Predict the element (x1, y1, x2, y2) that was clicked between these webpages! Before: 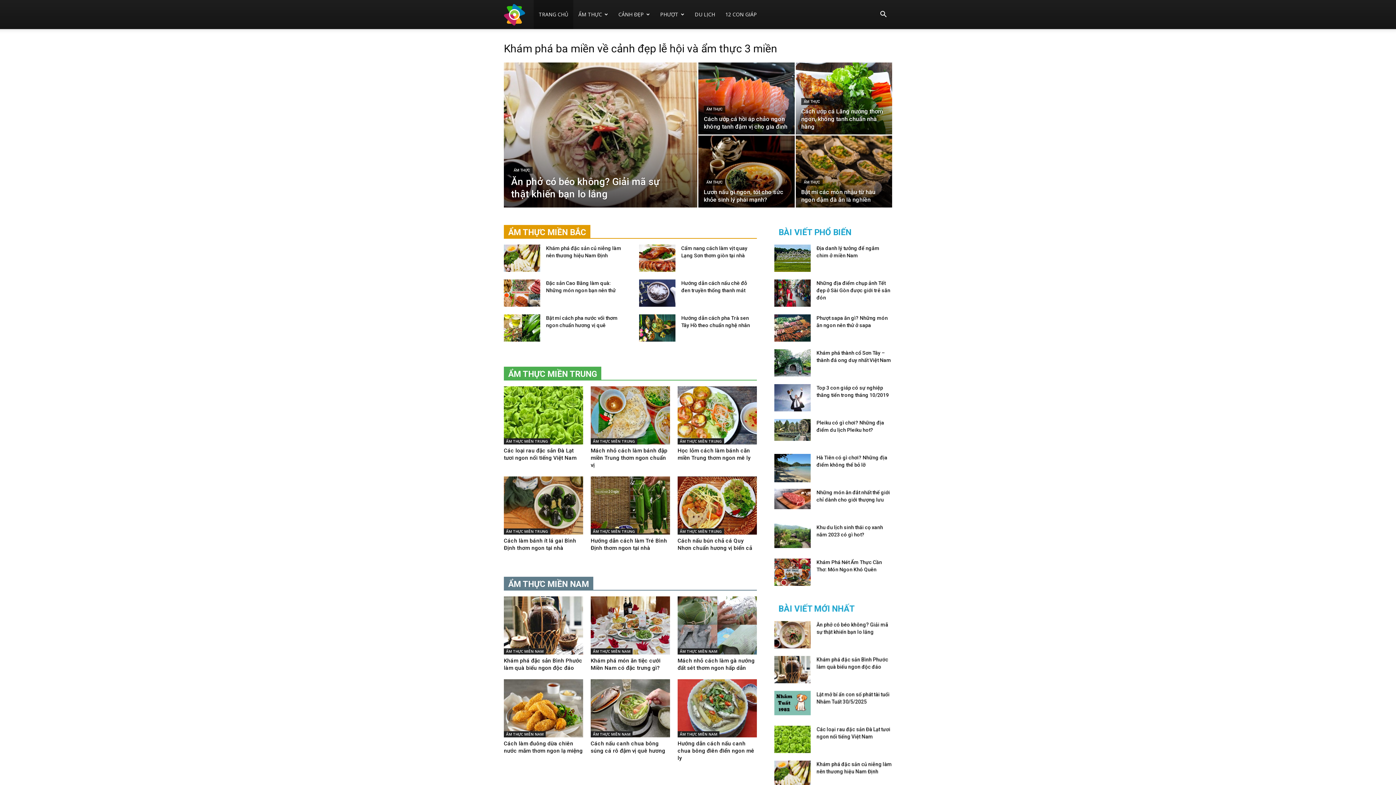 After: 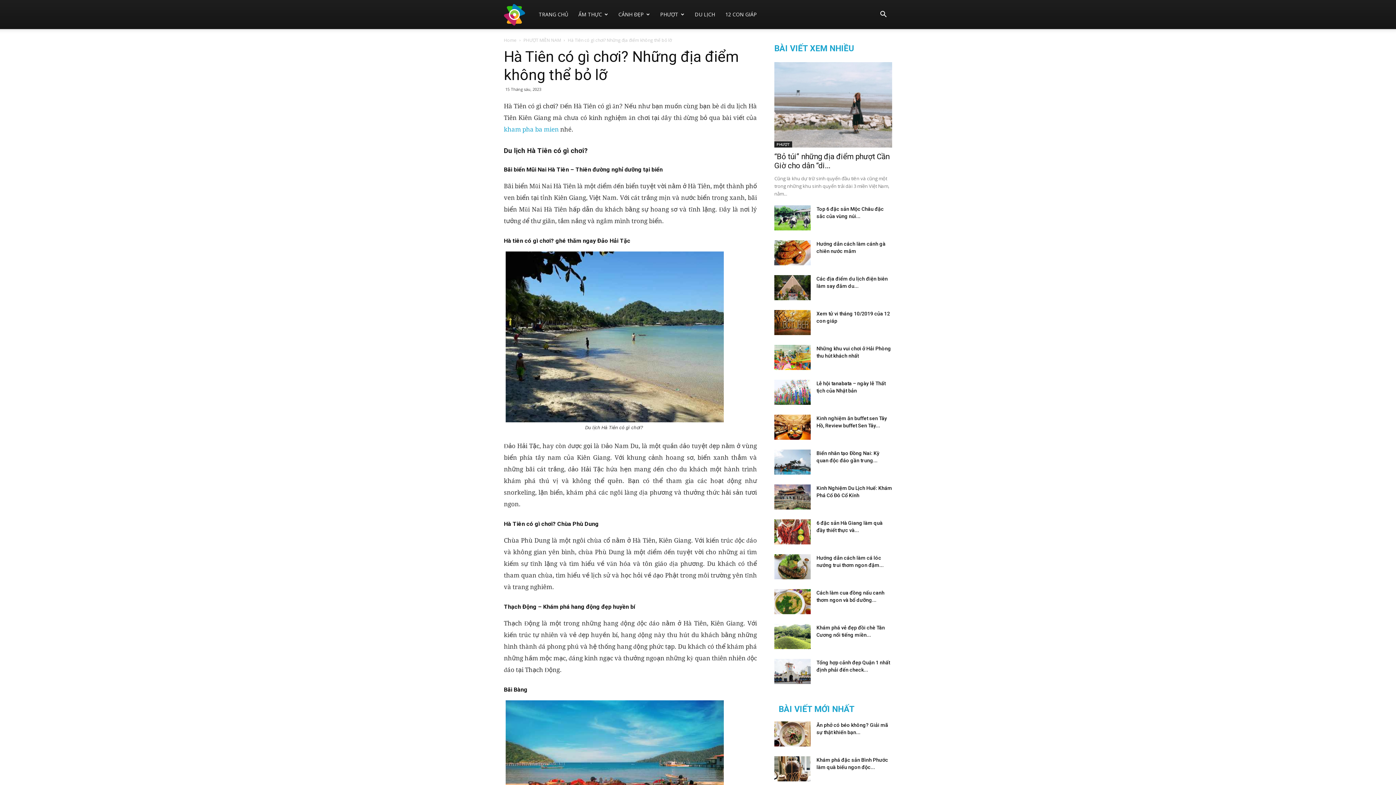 Action: bbox: (774, 454, 810, 482)